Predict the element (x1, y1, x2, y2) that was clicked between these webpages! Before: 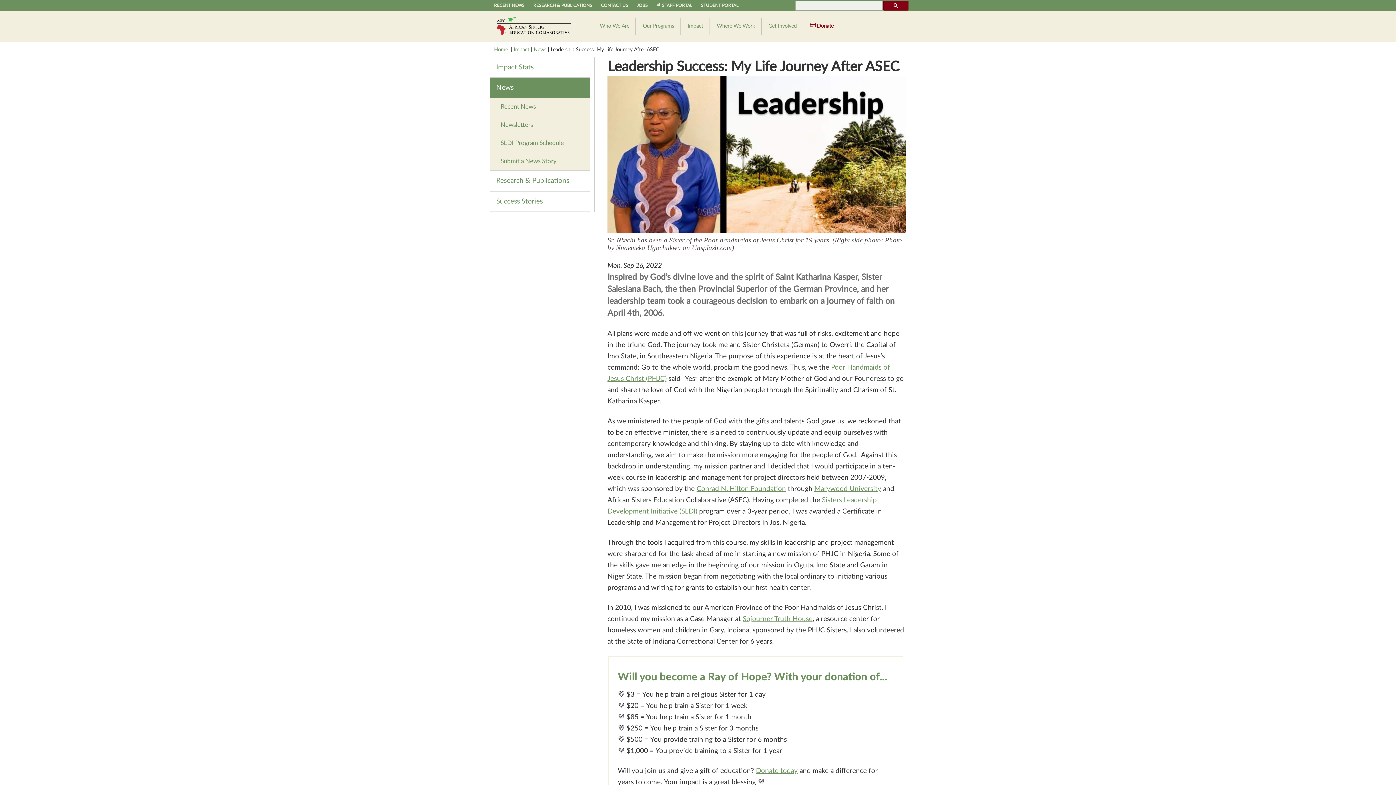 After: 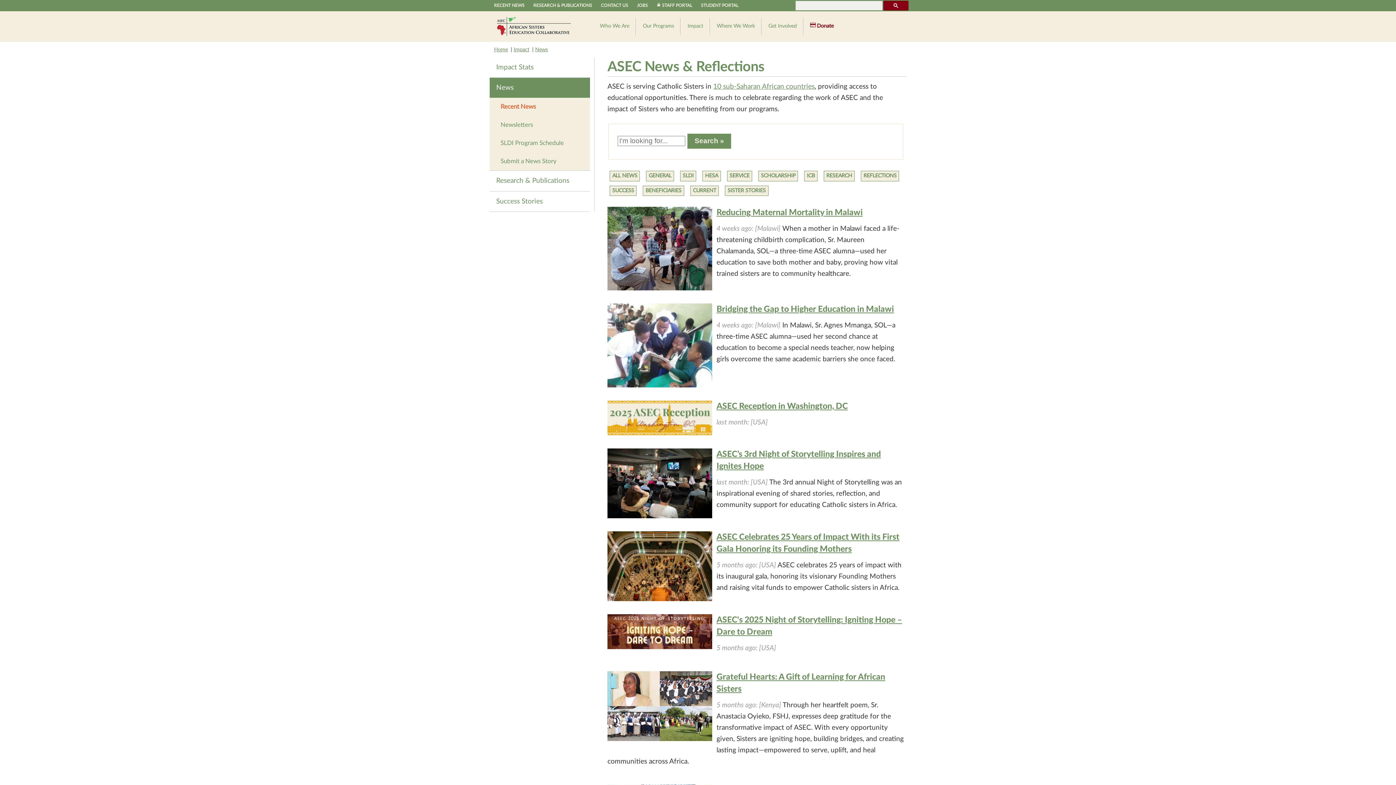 Action: bbox: (496, 100, 588, 113) label: Recent News